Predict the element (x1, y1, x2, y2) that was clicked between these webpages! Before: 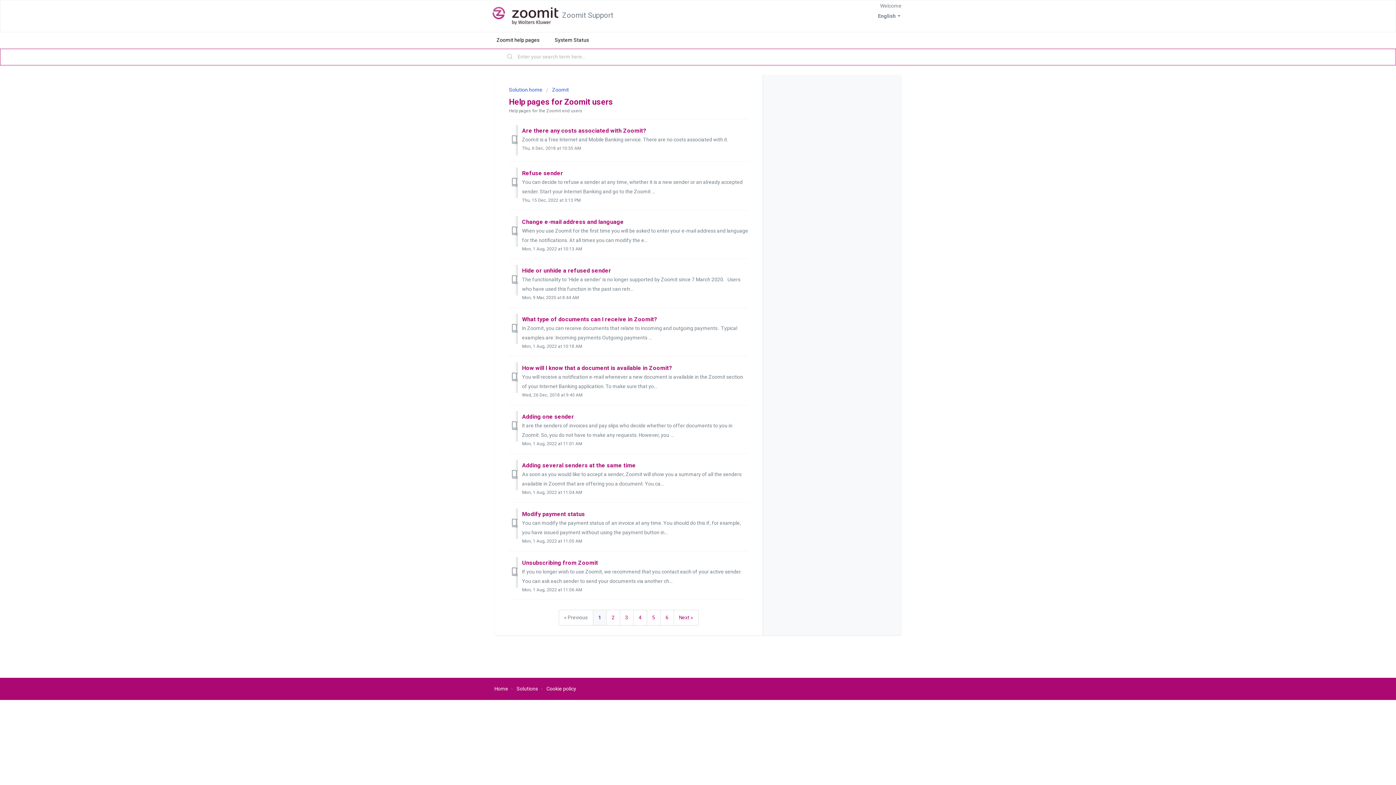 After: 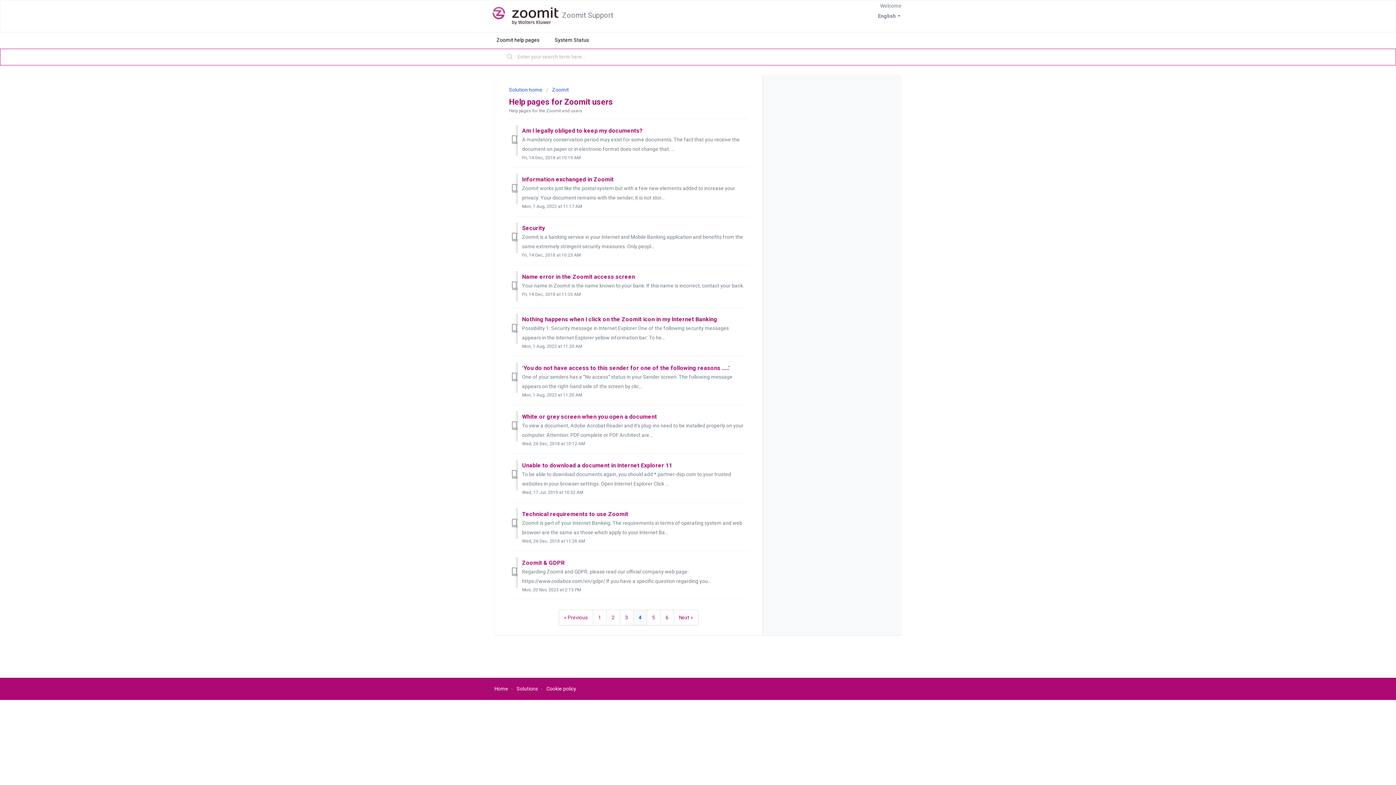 Action: bbox: (633, 610, 647, 625) label: 4